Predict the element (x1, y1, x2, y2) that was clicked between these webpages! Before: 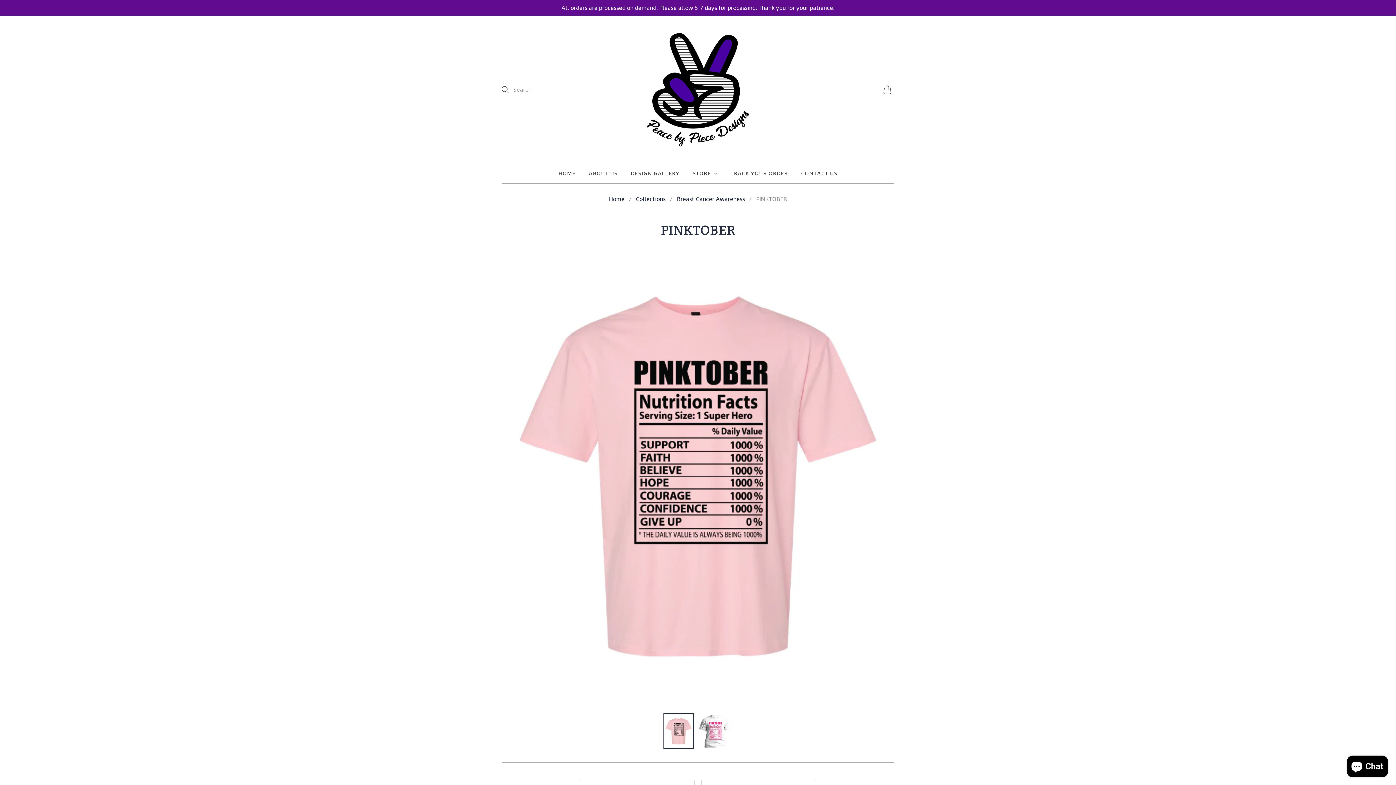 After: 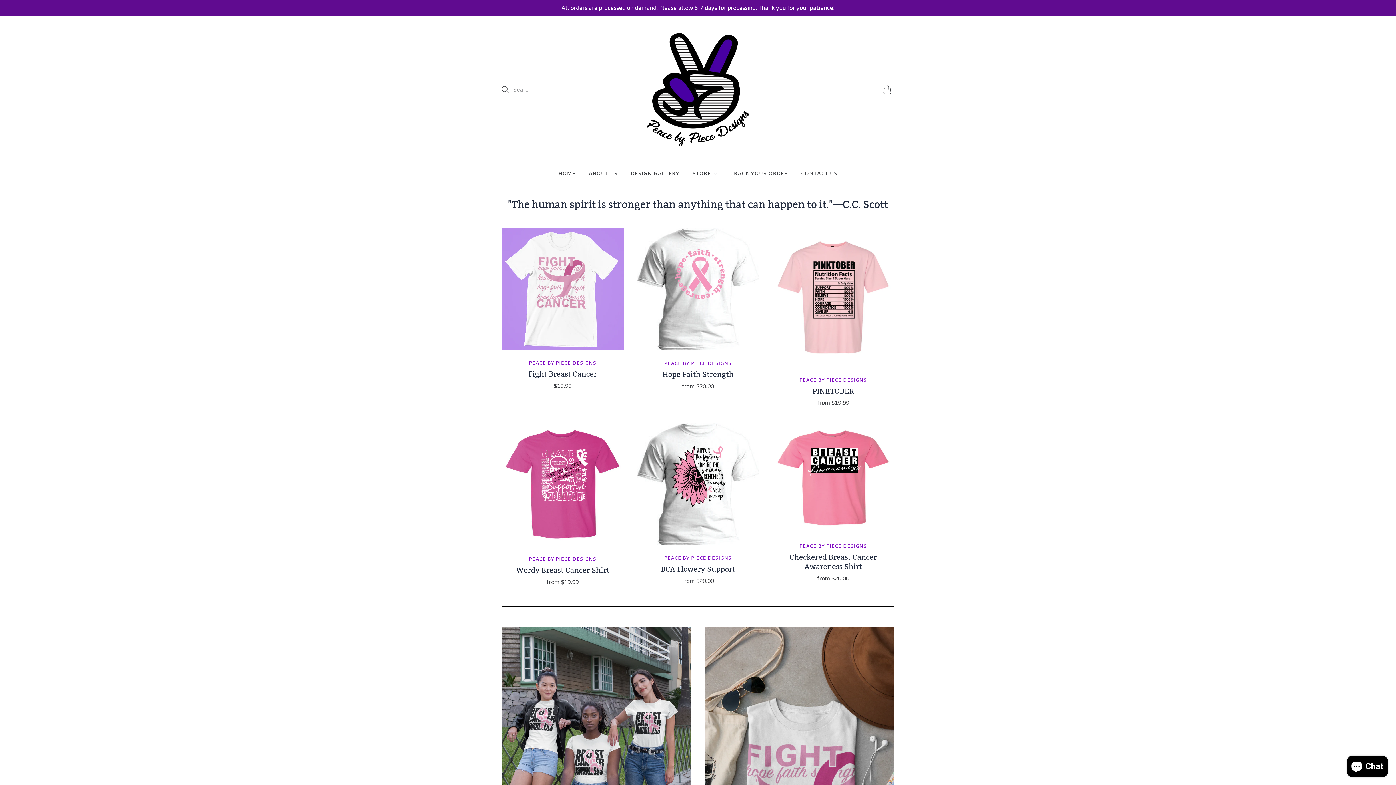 Action: label: Home bbox: (609, 195, 624, 202)